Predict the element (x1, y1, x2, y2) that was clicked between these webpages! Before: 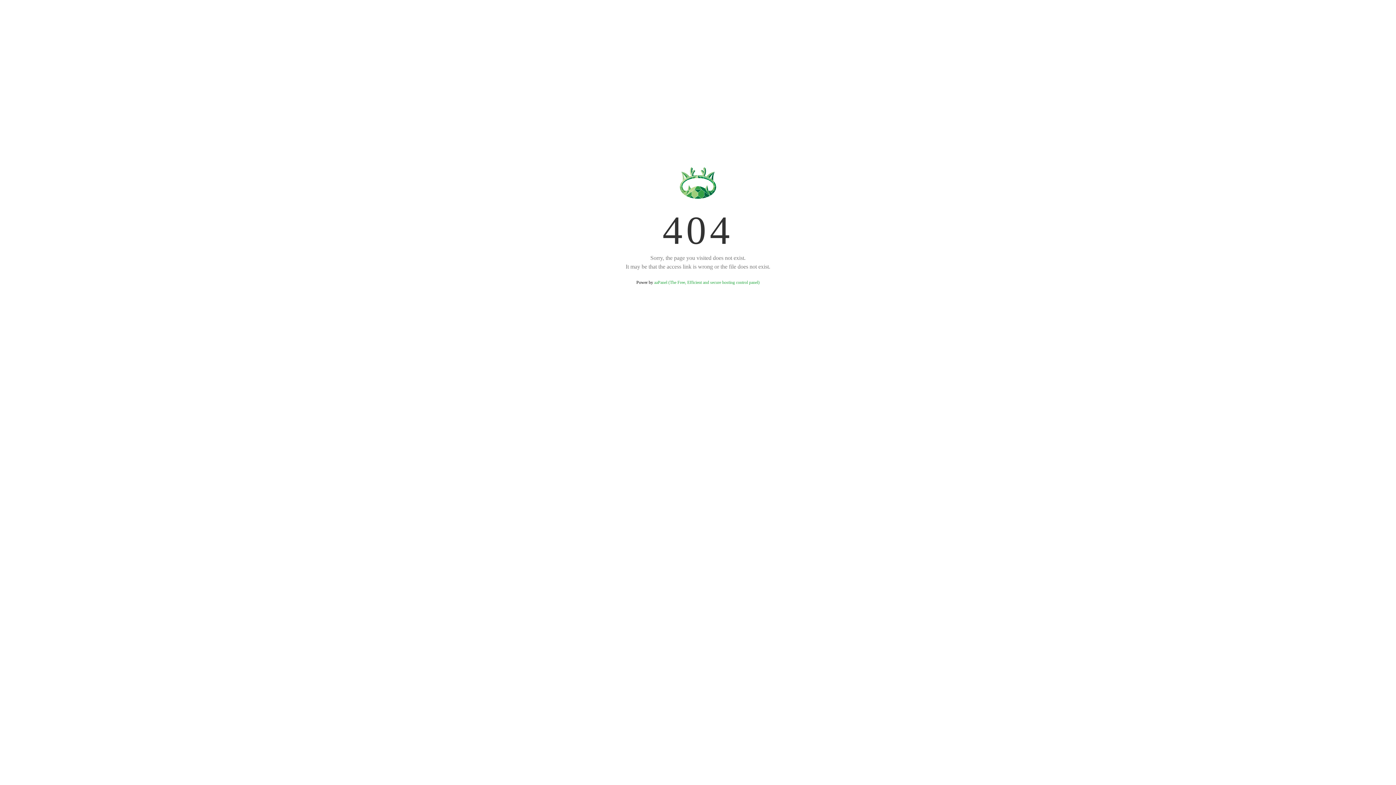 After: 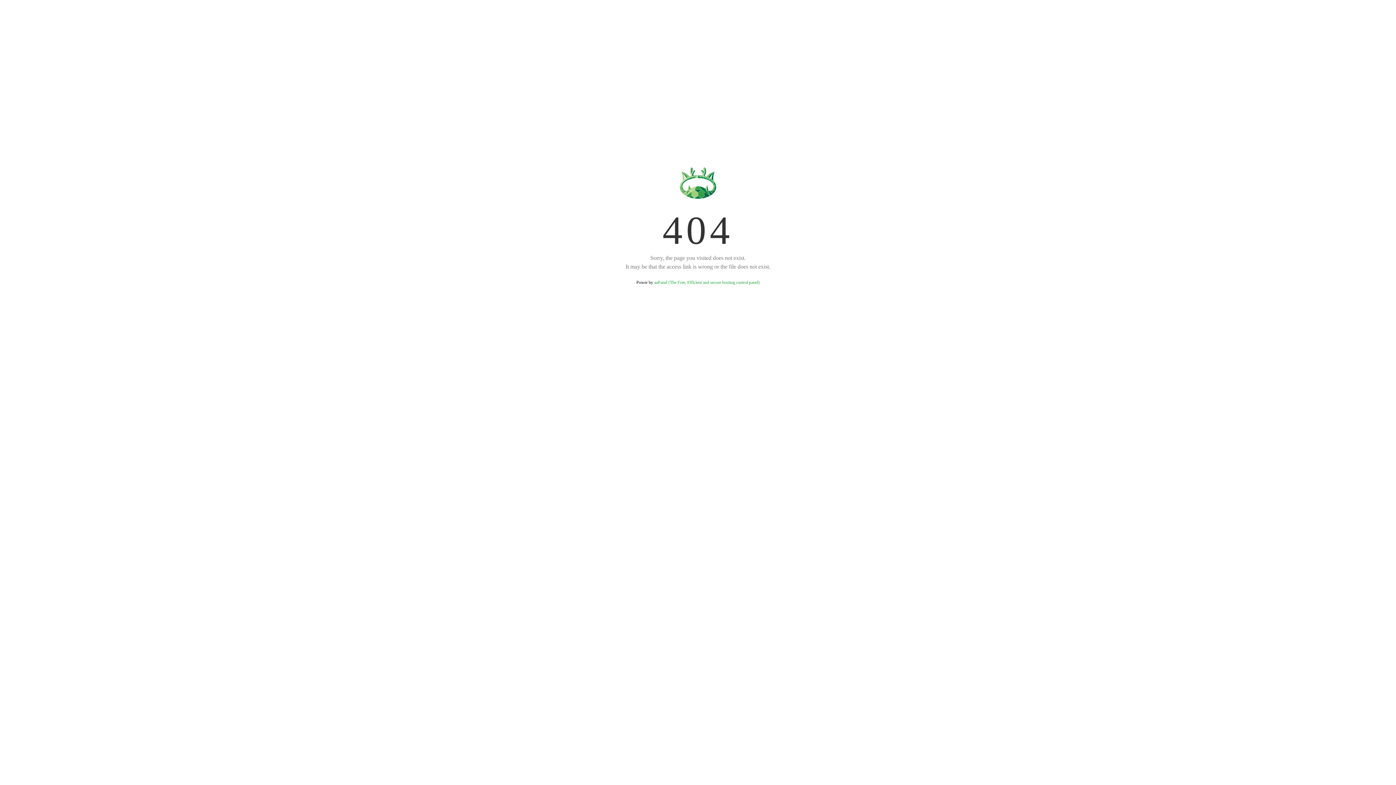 Action: label: aaPanel (The Free, Efficient and secure hosting control panel) bbox: (654, 280, 759, 285)